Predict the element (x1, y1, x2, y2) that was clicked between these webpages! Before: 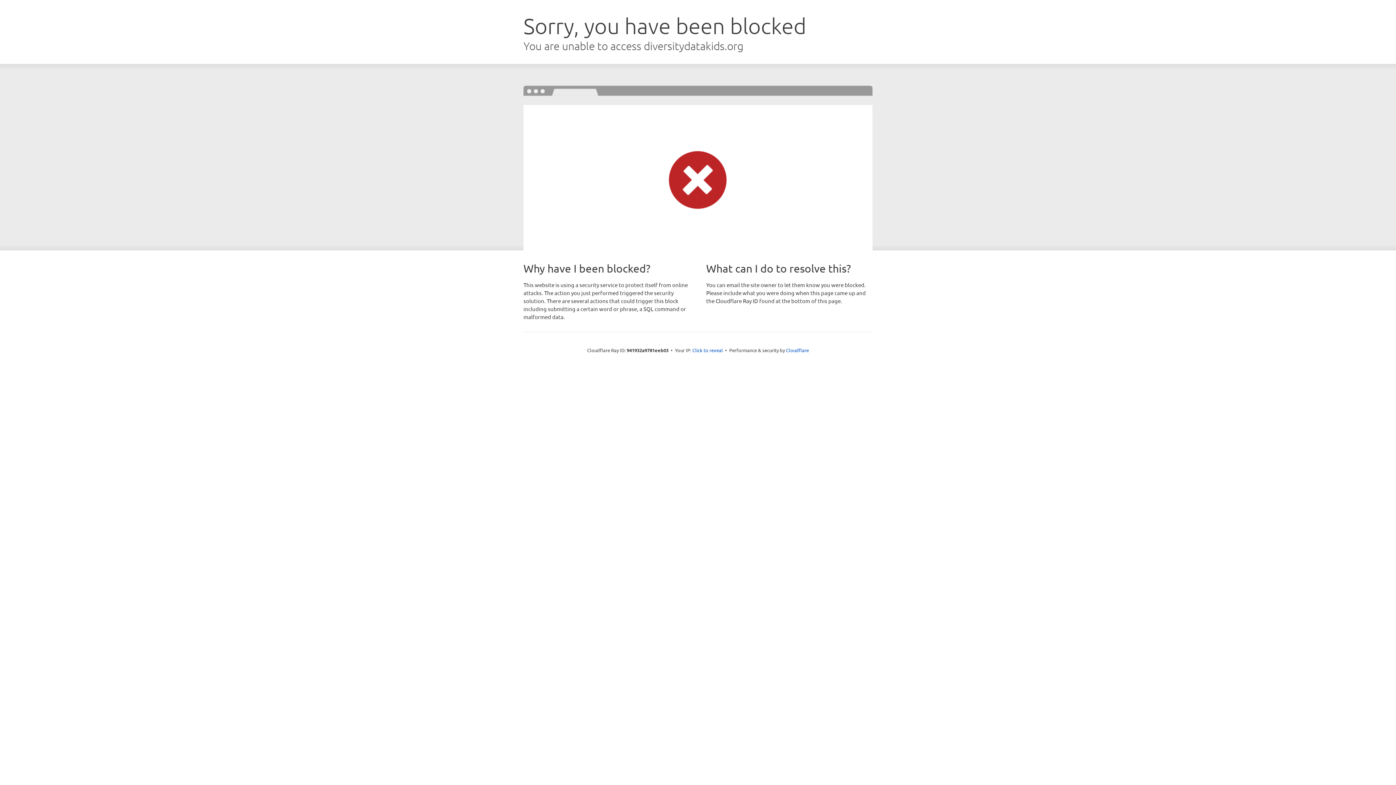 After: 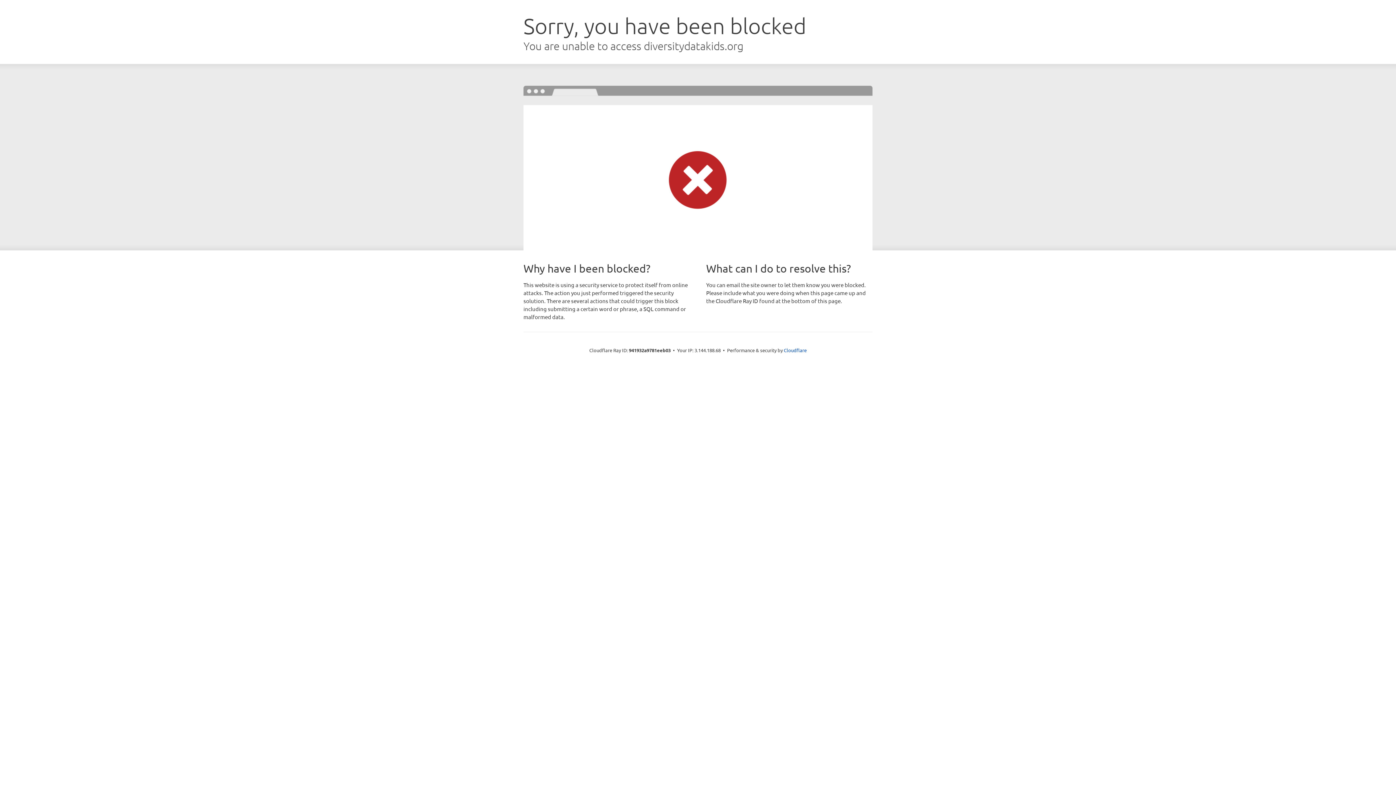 Action: label: Click to reveal bbox: (692, 346, 723, 353)